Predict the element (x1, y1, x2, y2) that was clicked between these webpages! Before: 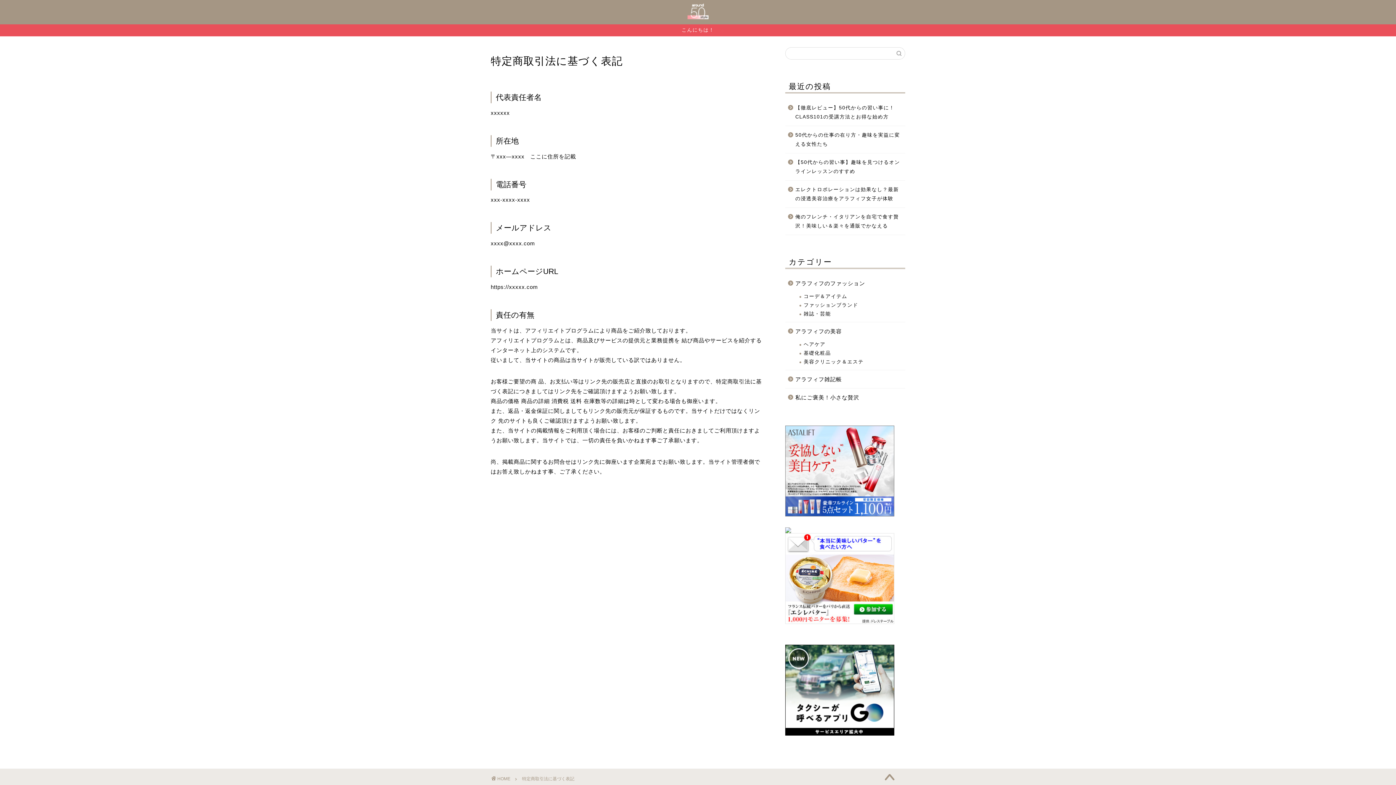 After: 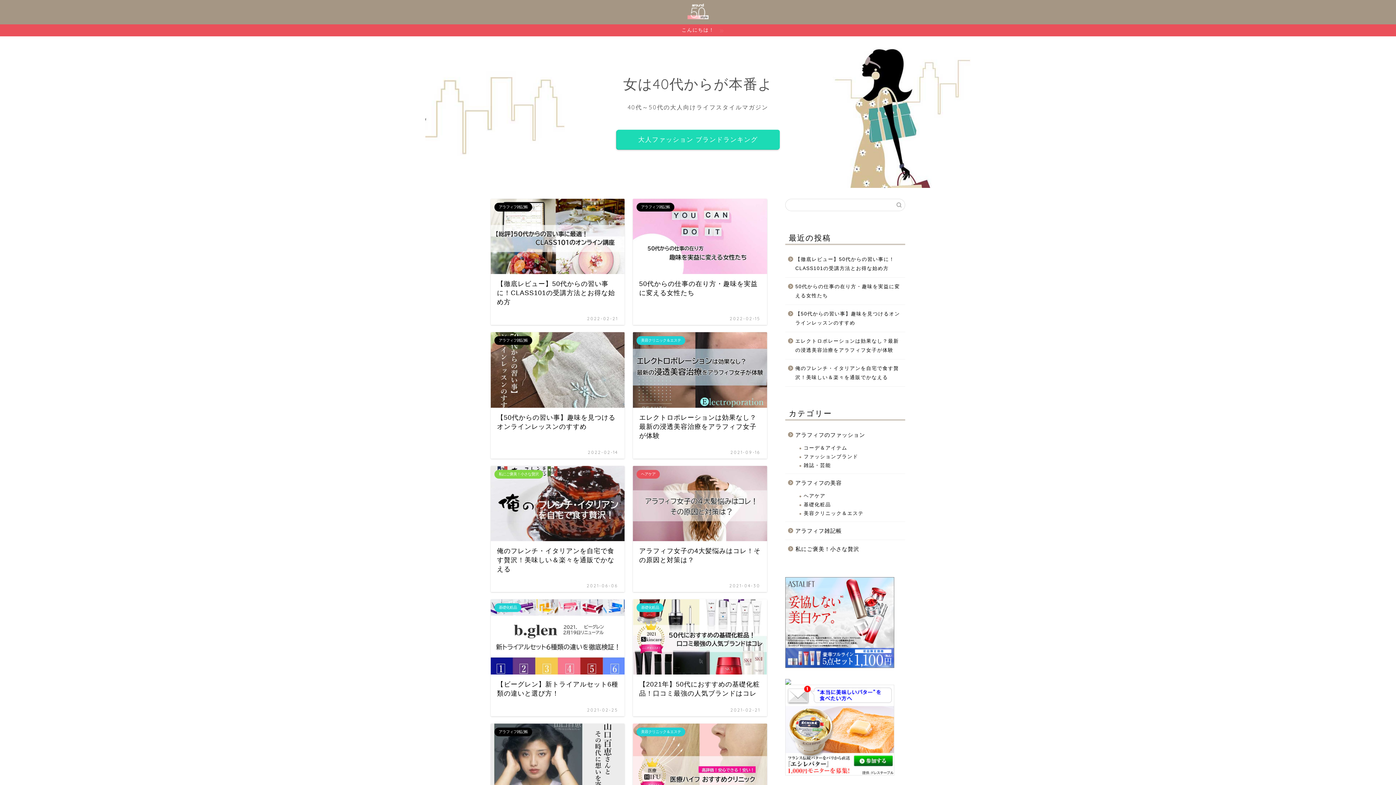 Action: bbox: (687, 14, 709, 20)